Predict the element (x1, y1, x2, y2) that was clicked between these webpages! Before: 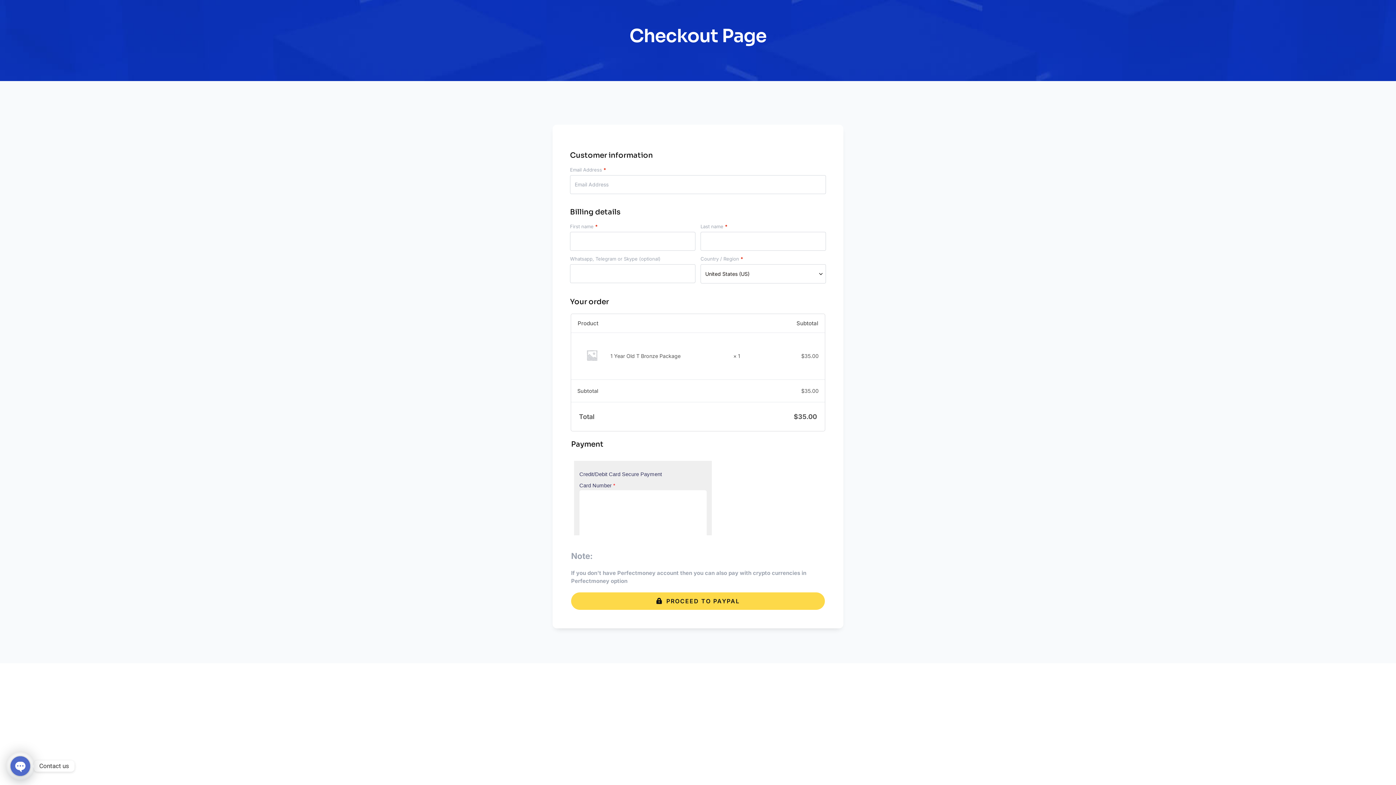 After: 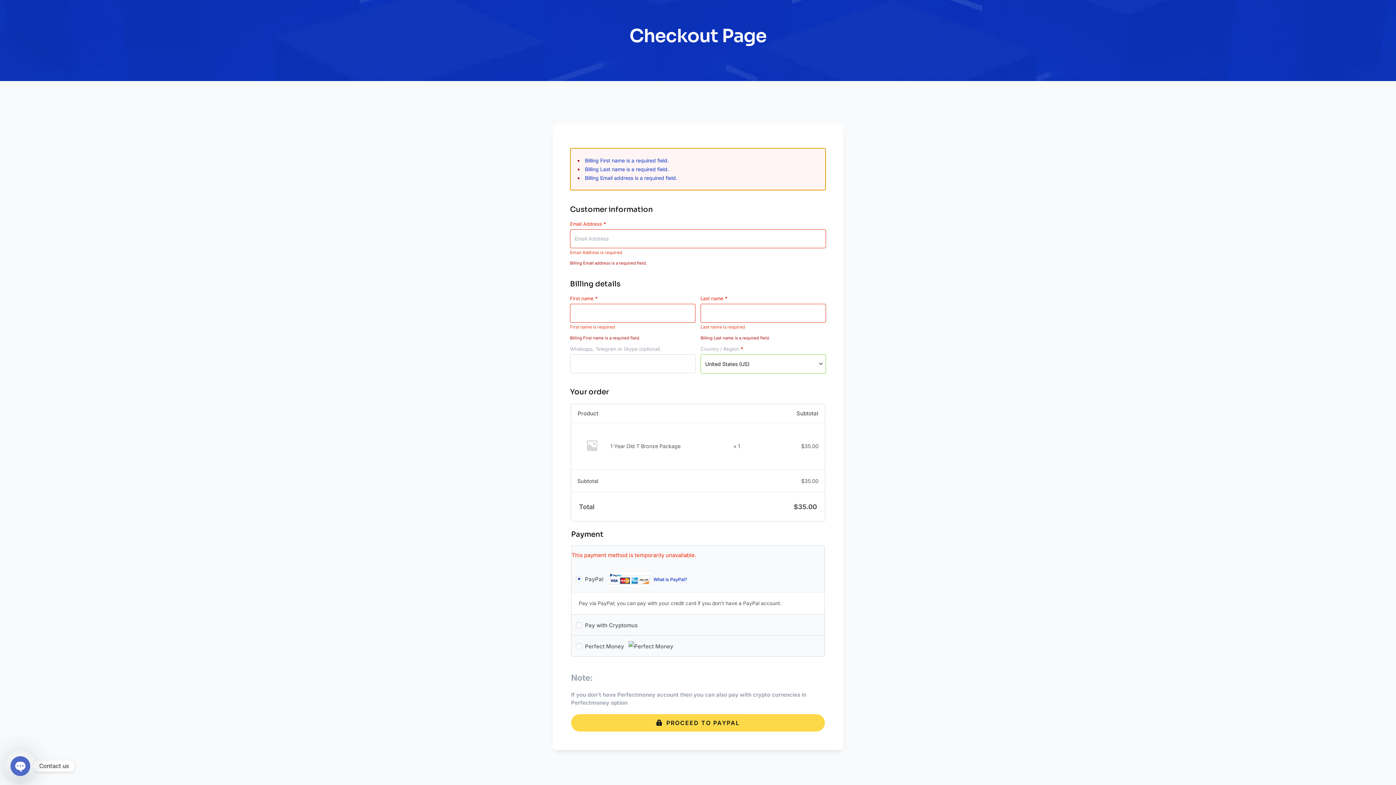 Action: bbox: (571, 592, 825, 610) label: PROCEED TO PAYPAL